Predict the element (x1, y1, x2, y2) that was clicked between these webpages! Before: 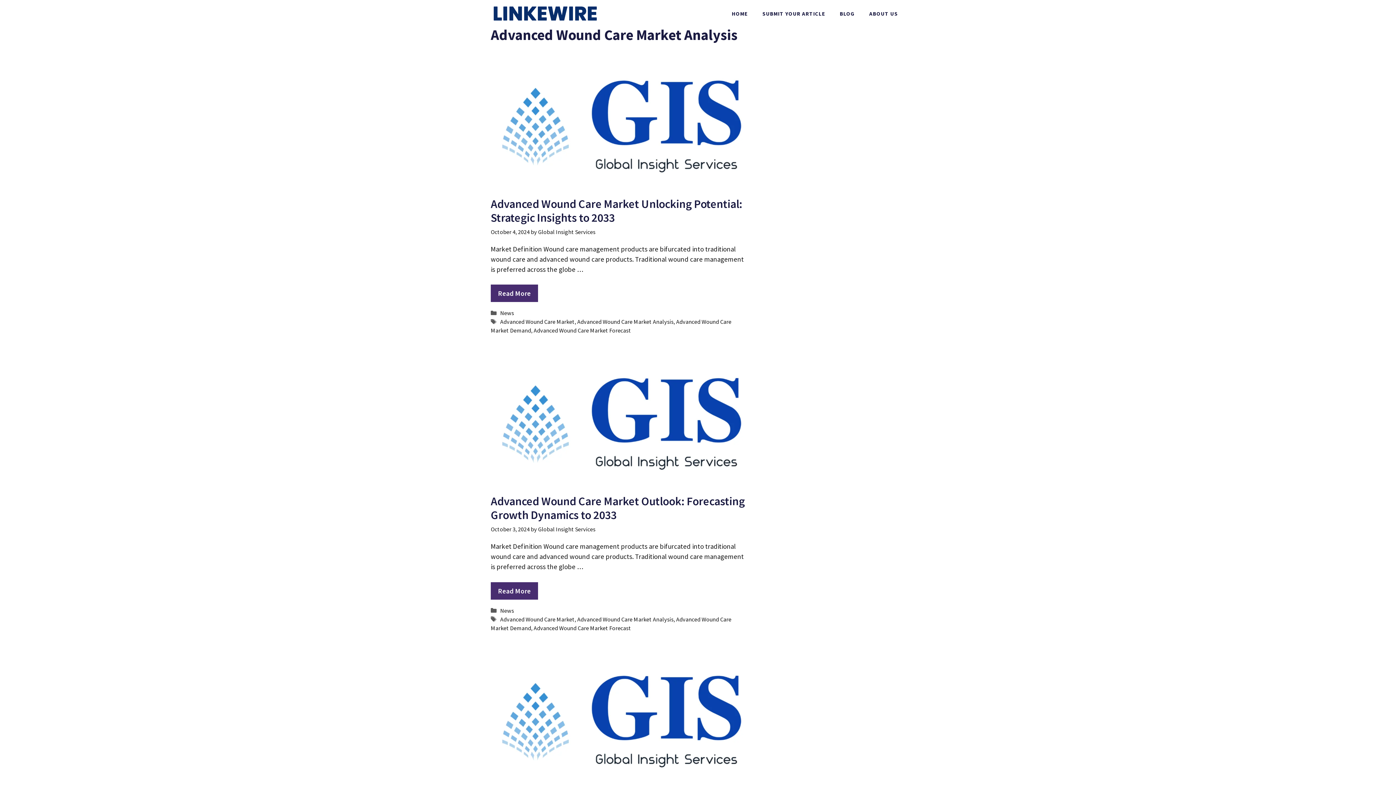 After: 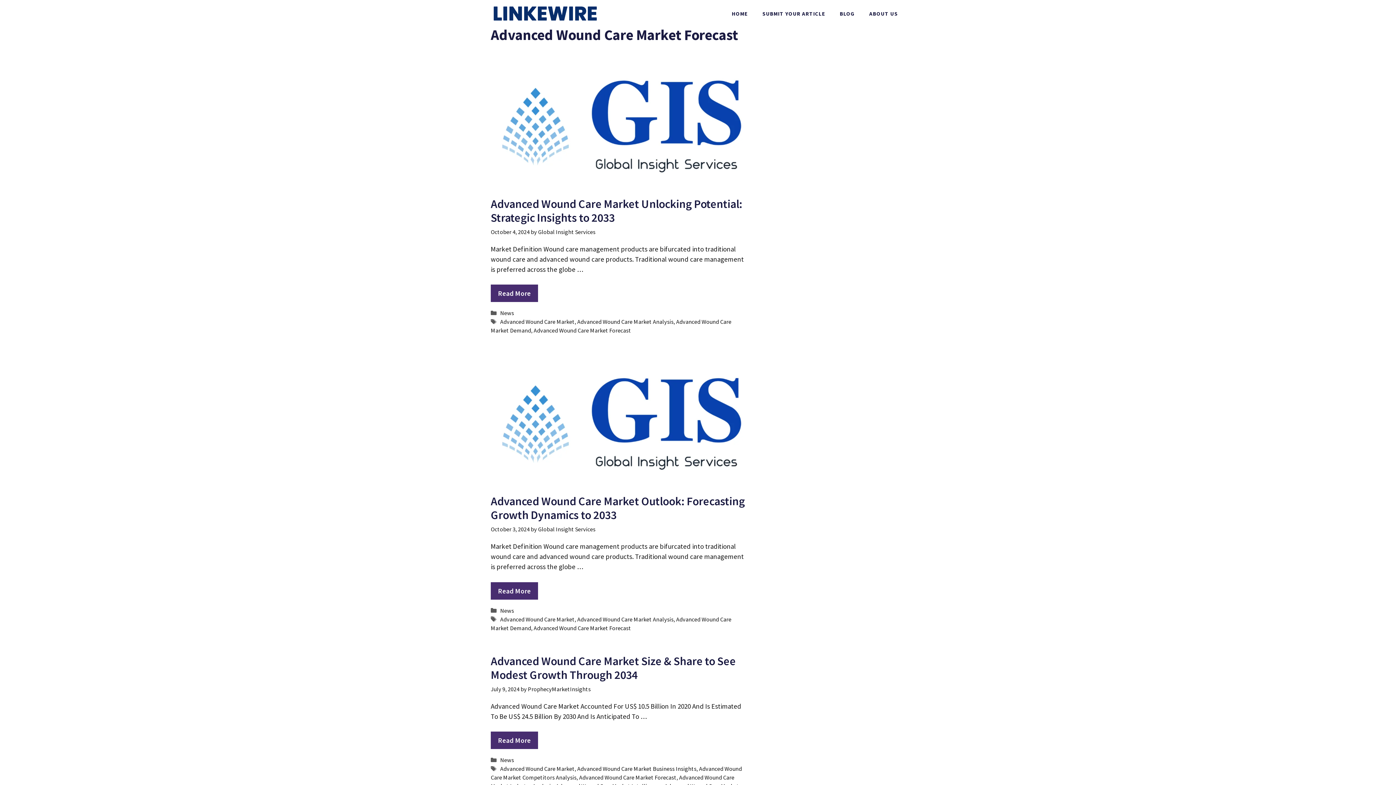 Action: label: Advanced Wound Care Market Forecast bbox: (533, 624, 631, 631)